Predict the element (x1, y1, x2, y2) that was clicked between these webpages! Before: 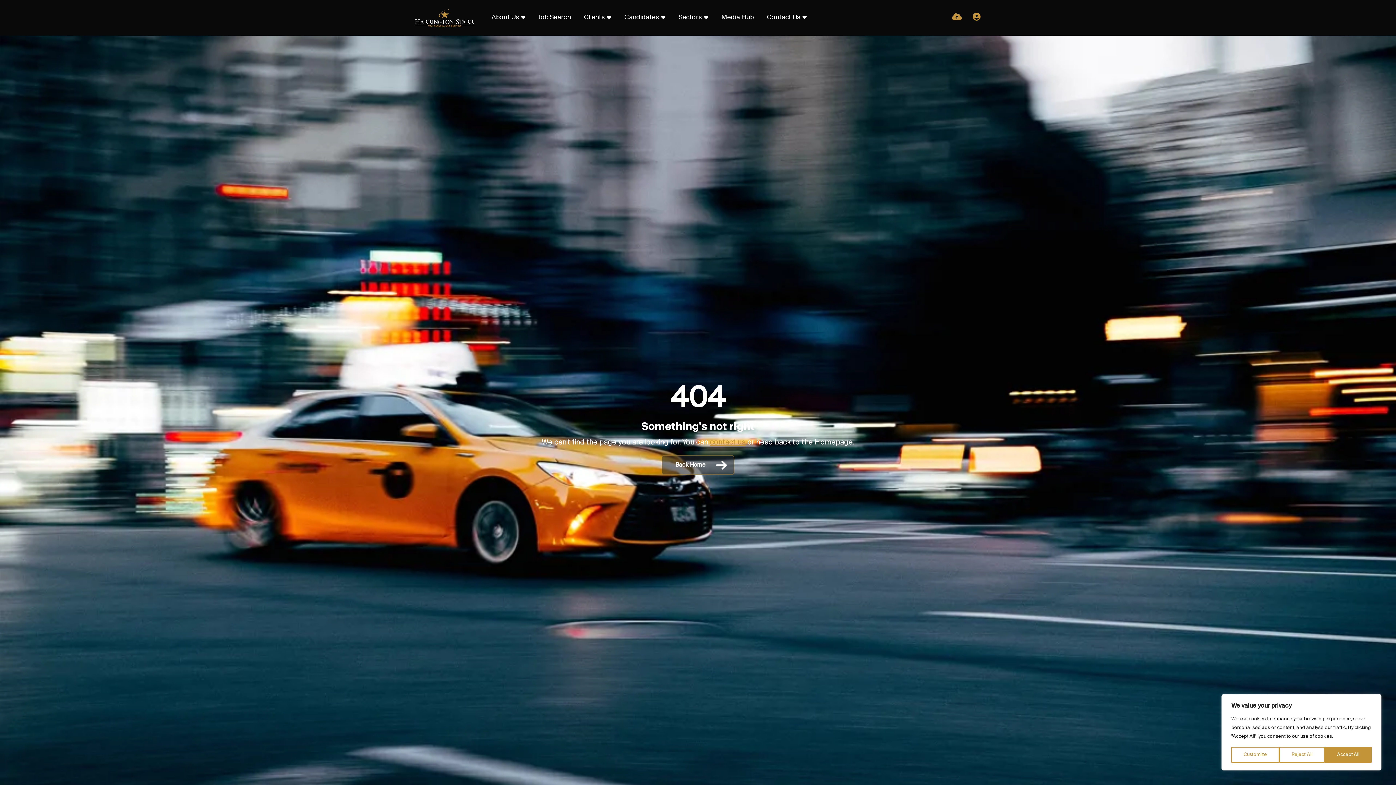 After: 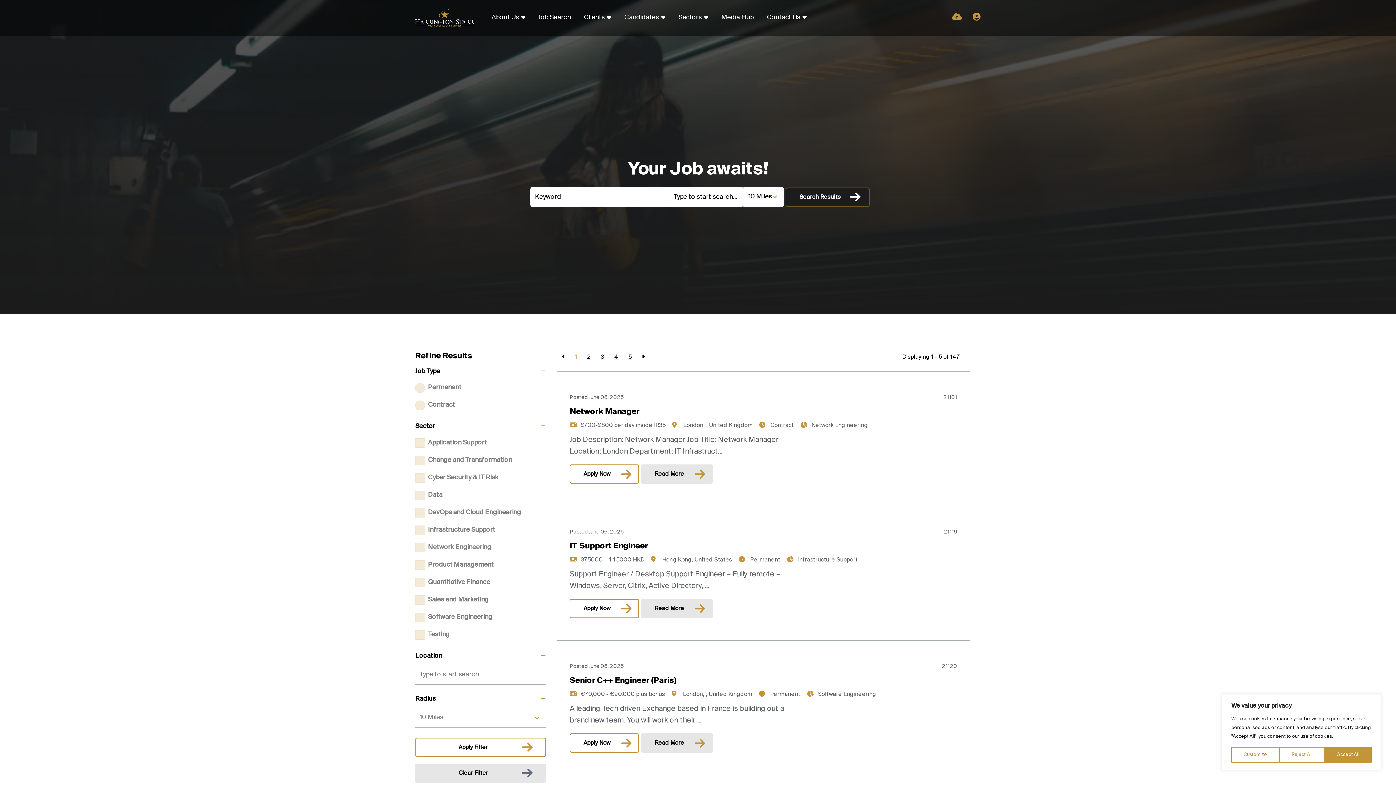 Action: bbox: (532, 6, 577, 28) label: Job Search